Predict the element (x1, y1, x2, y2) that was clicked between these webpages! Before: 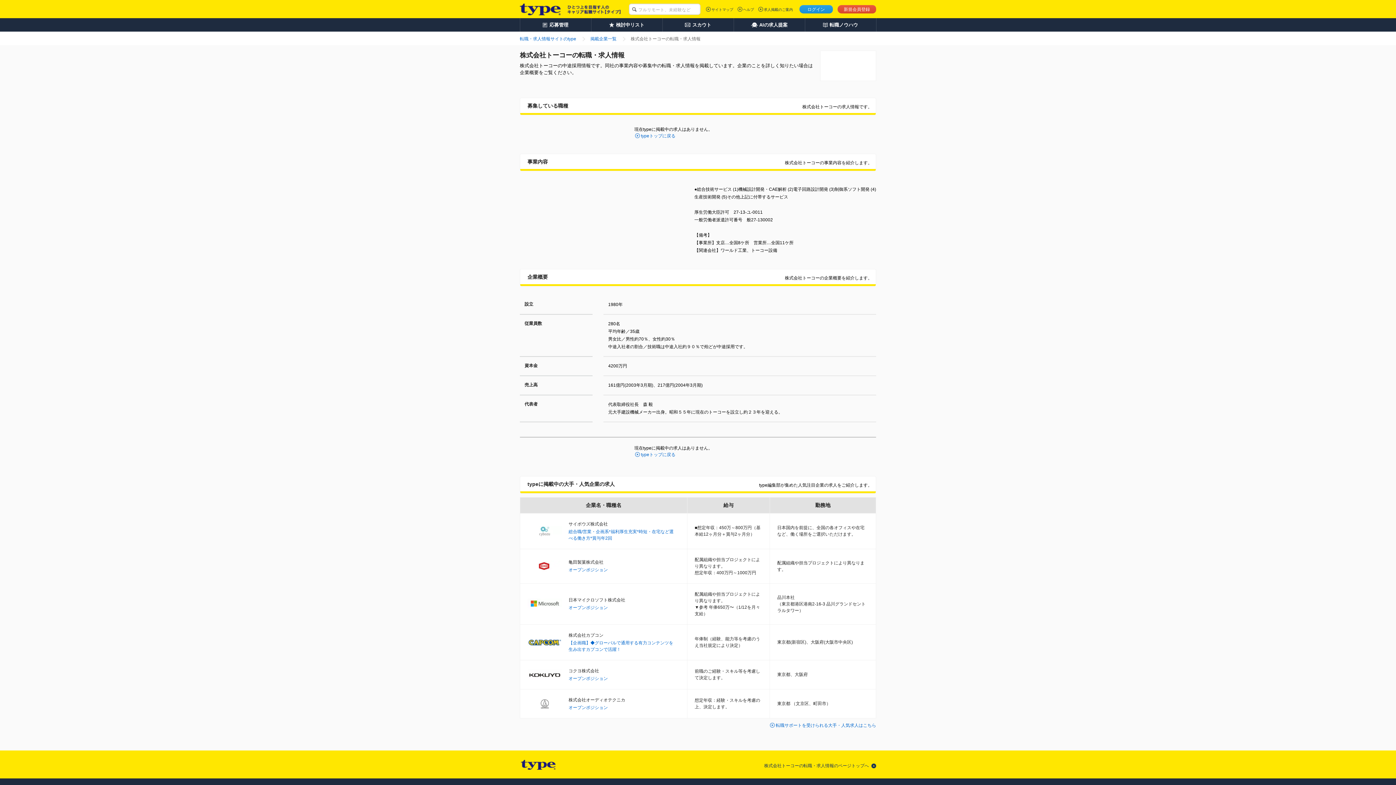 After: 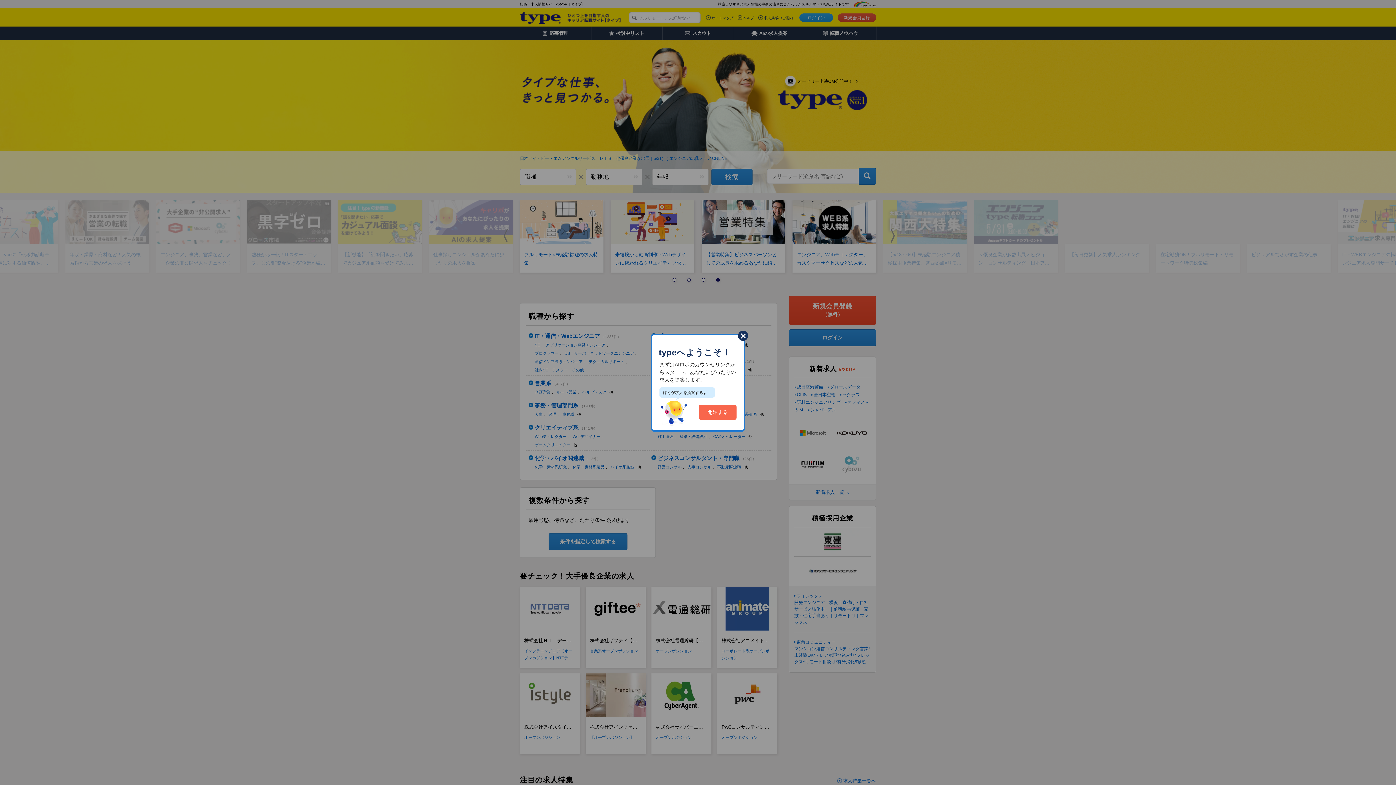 Action: bbox: (641, 452, 675, 457) label: typeトップに戻る